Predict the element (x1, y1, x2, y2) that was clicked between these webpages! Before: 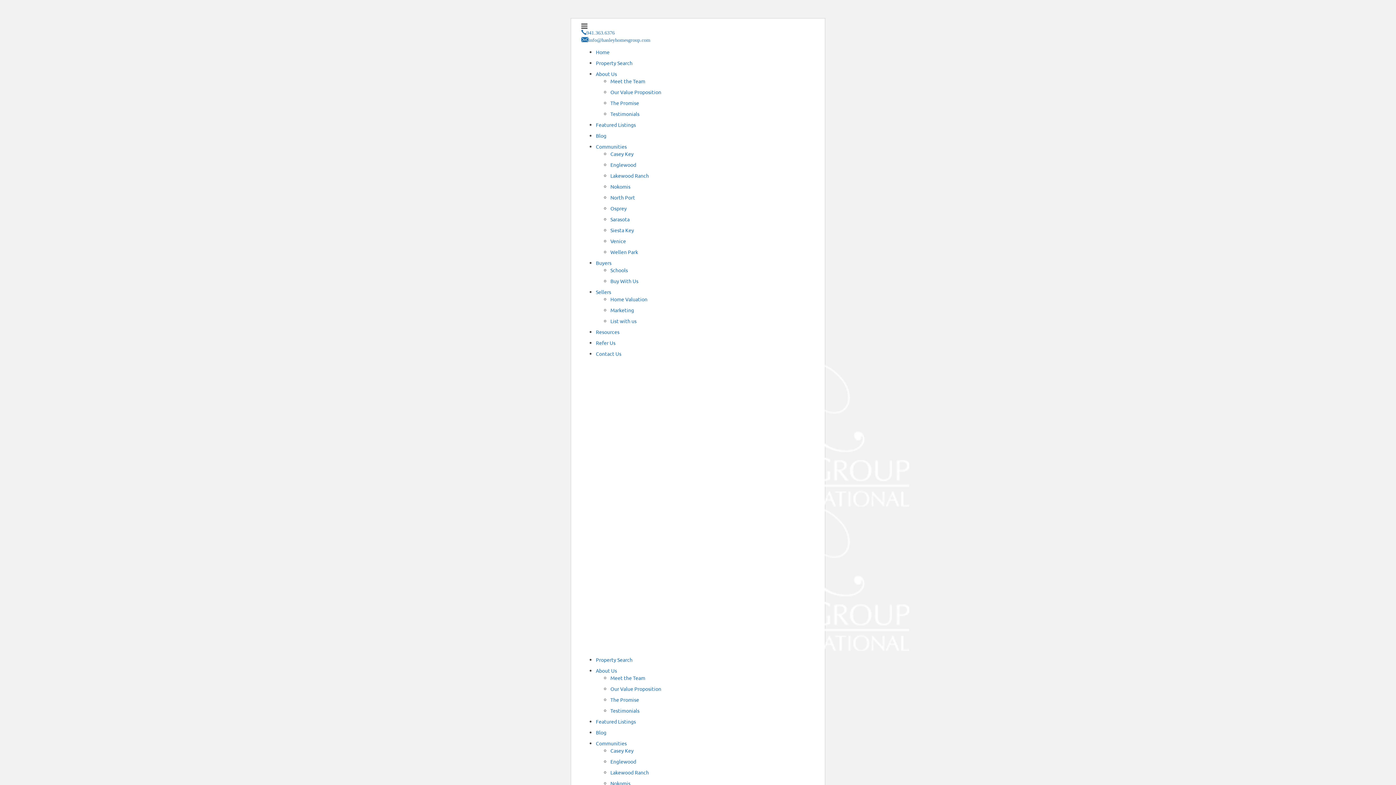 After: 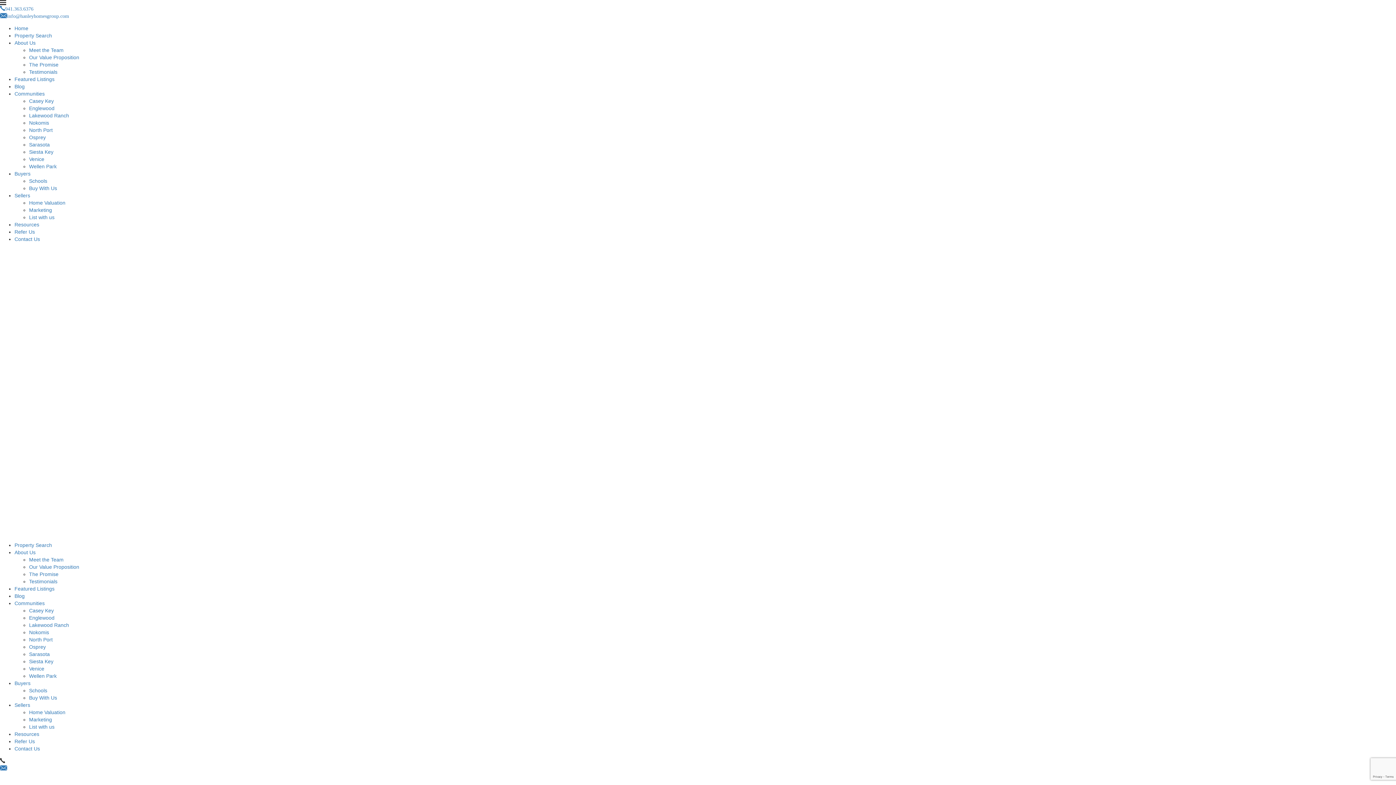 Action: label: Lakewood Ranch bbox: (610, 172, 649, 178)